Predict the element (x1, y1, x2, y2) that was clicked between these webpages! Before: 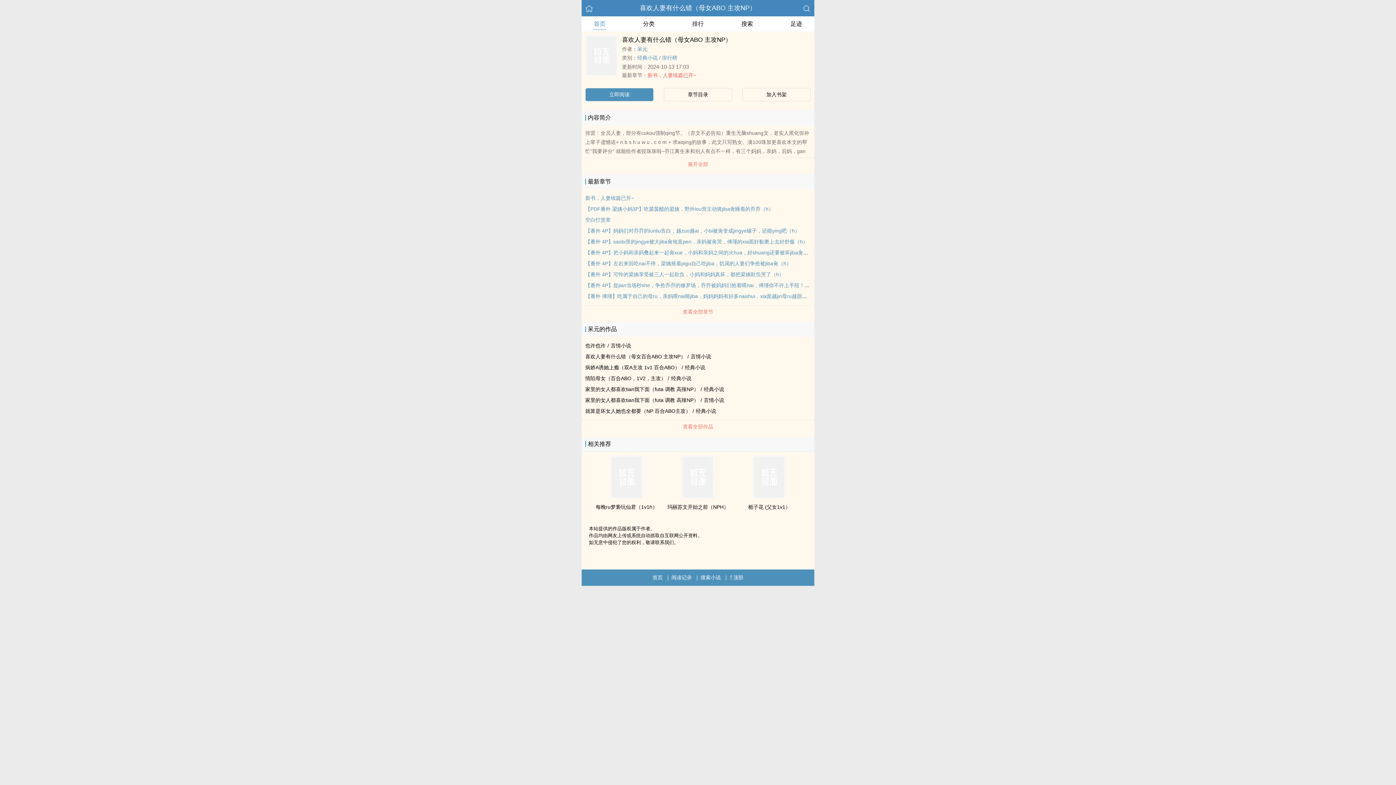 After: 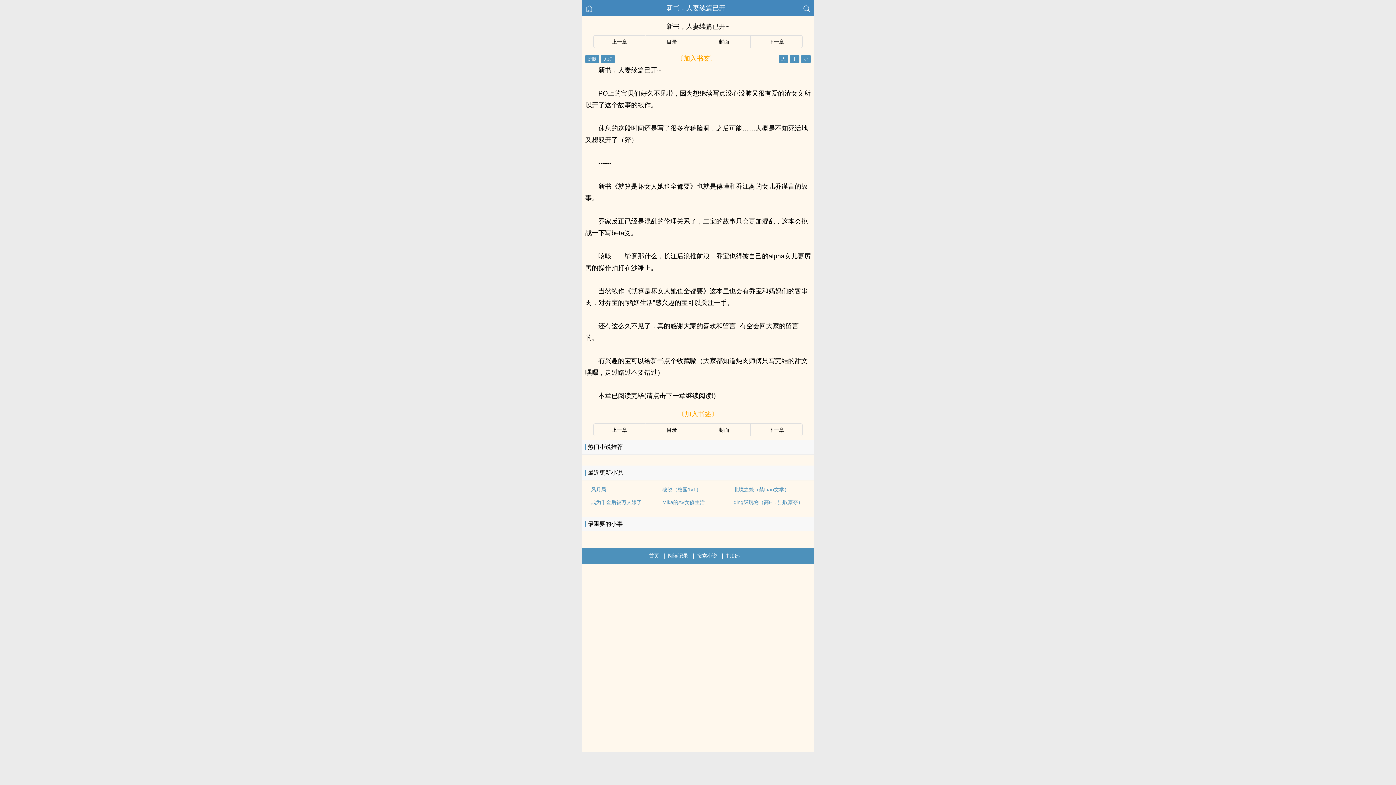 Action: bbox: (585, 195, 634, 201) label: 新书，人妻续篇已开~